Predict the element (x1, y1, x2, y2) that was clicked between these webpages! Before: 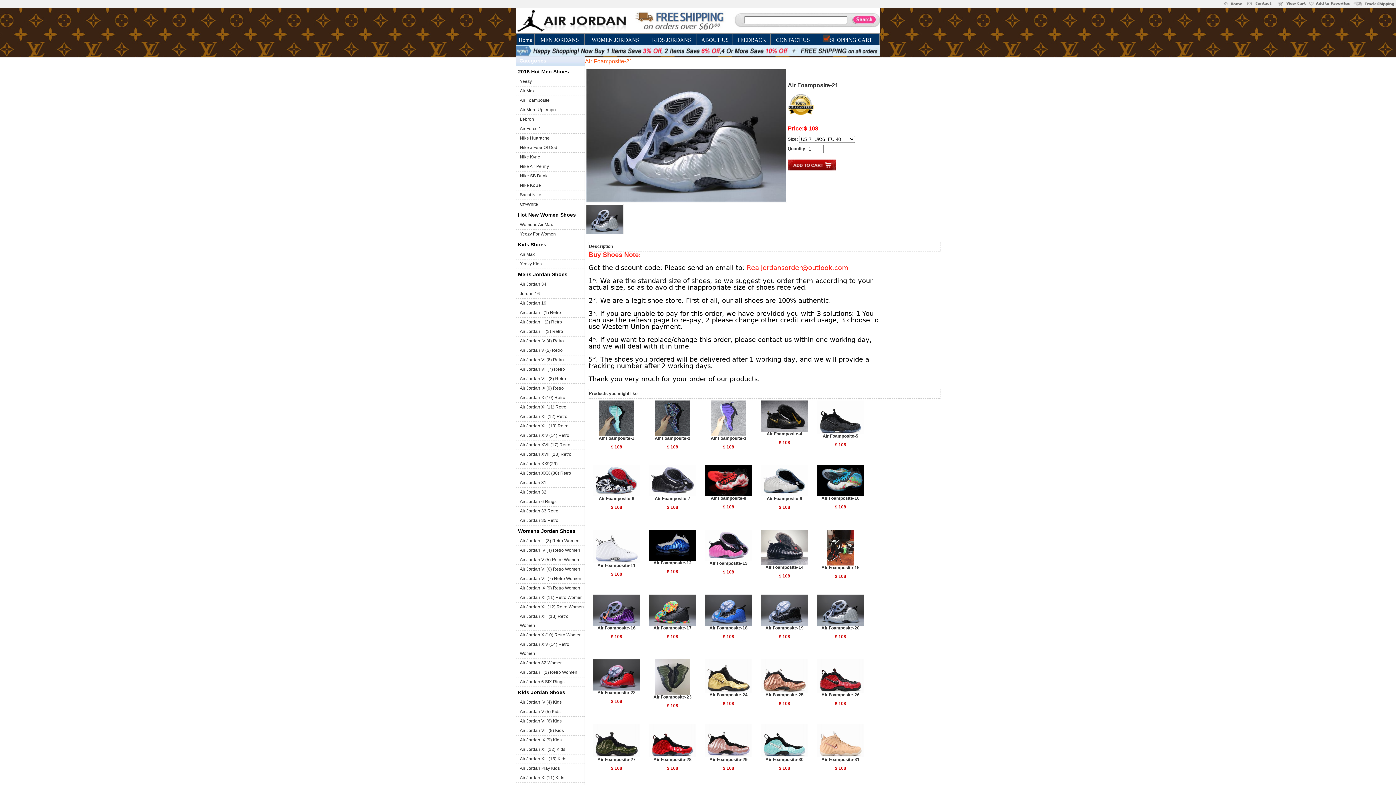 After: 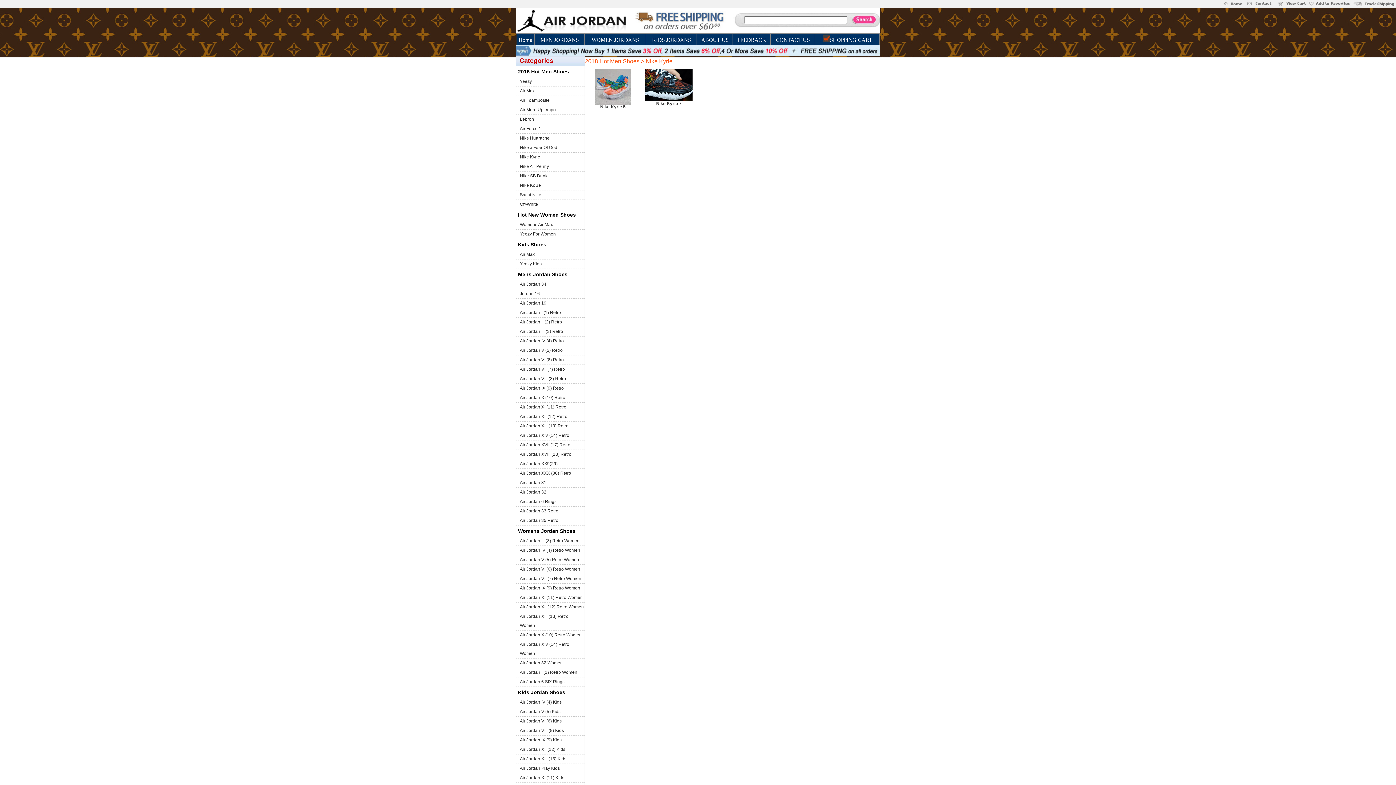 Action: label: Nike Kyrie bbox: (520, 154, 540, 159)